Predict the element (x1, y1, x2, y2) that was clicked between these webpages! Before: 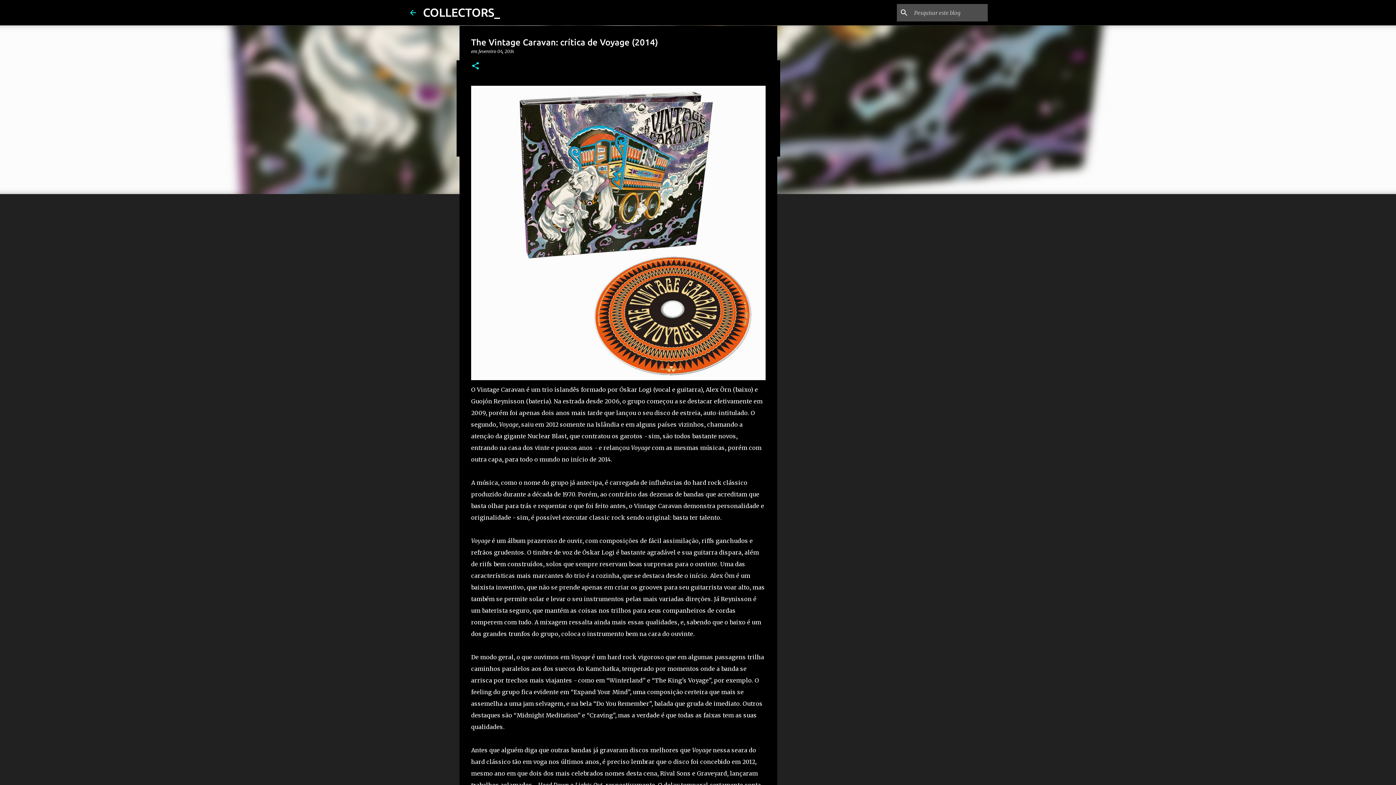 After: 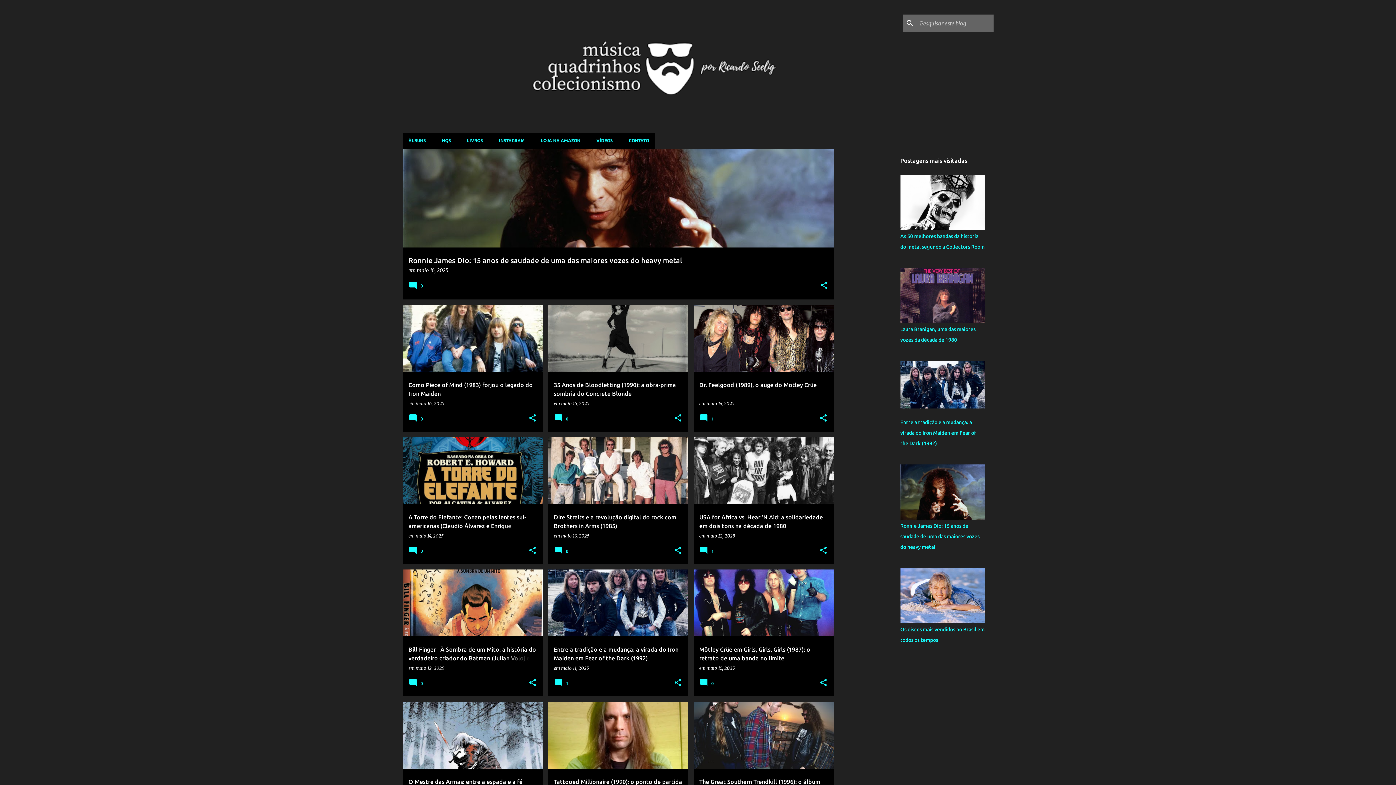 Action: bbox: (408, 8, 417, 16)